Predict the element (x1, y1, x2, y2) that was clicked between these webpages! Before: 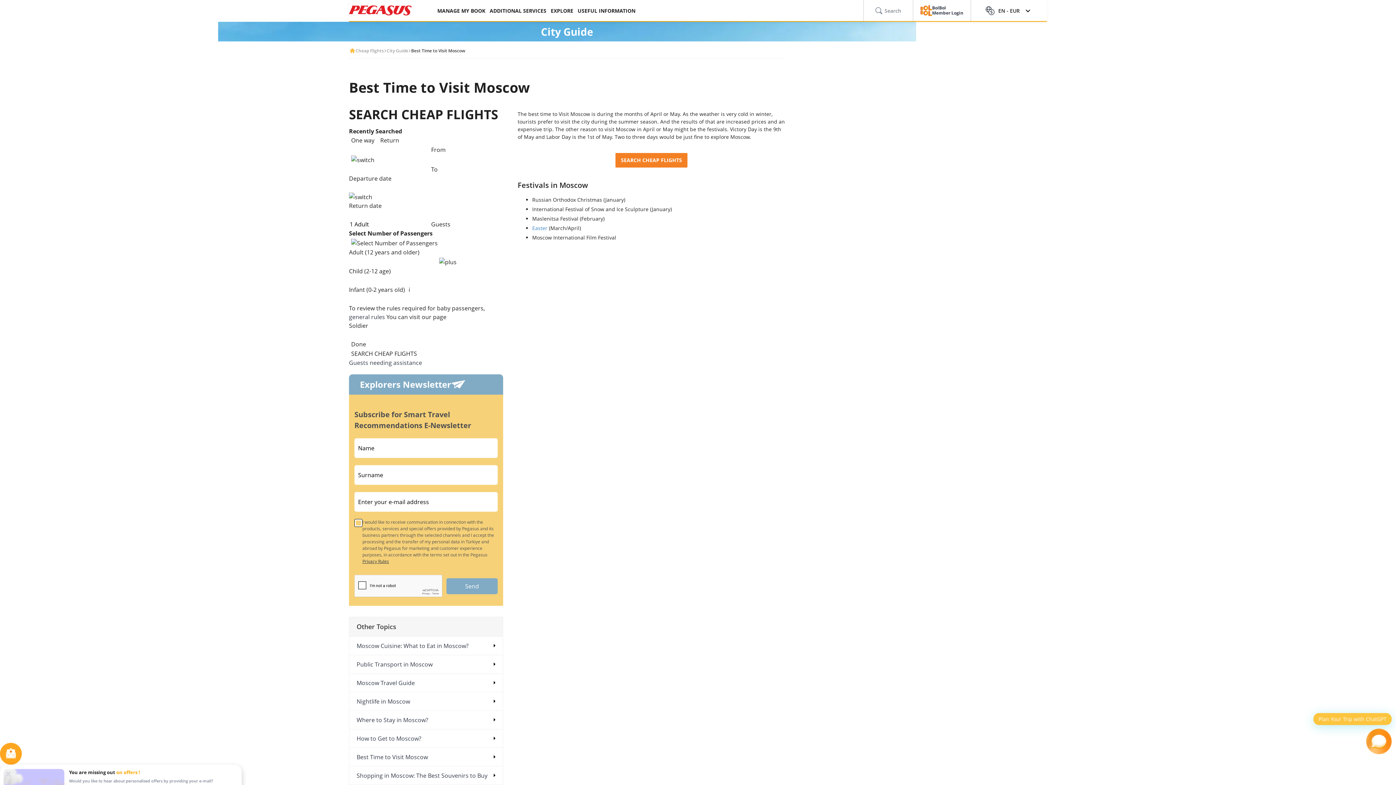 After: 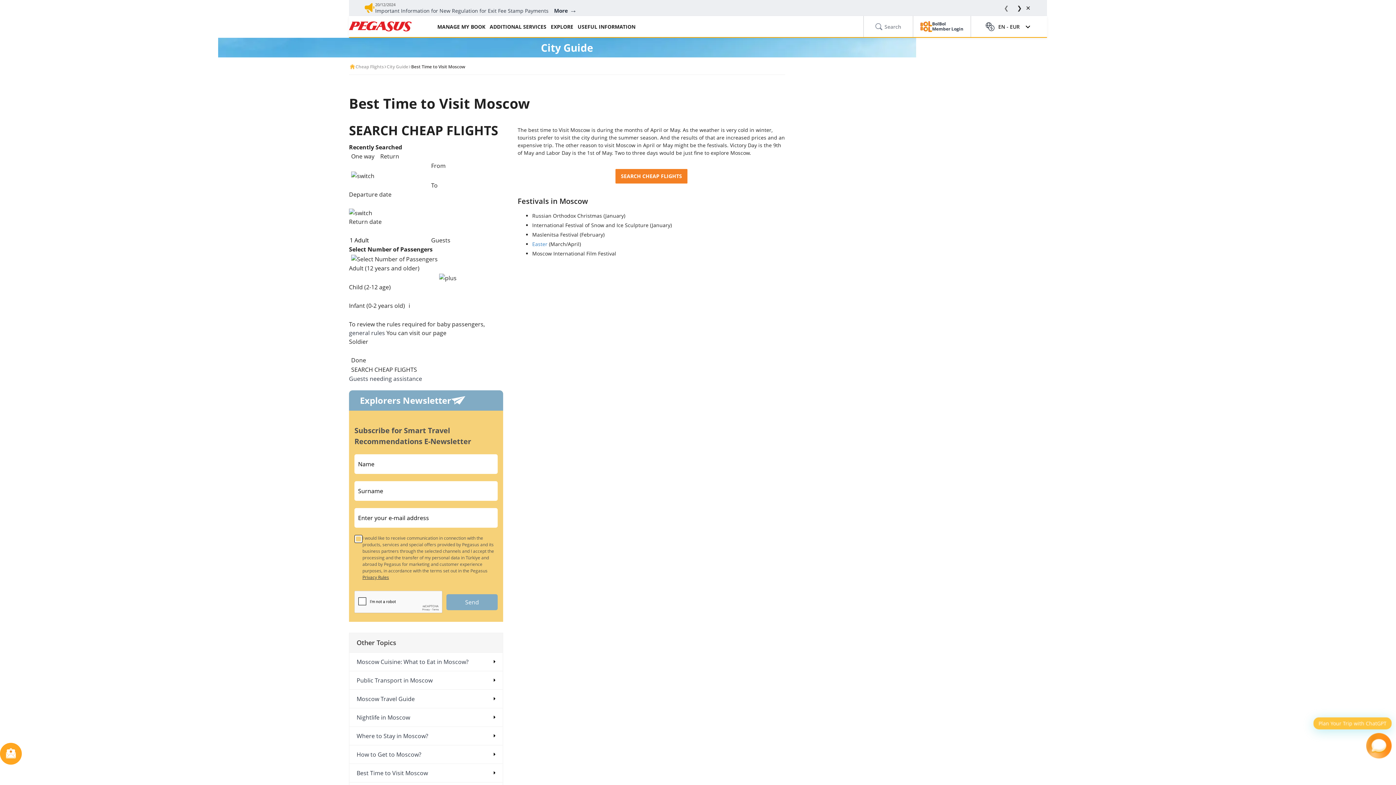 Action: bbox: (349, 313, 385, 321) label: general rules